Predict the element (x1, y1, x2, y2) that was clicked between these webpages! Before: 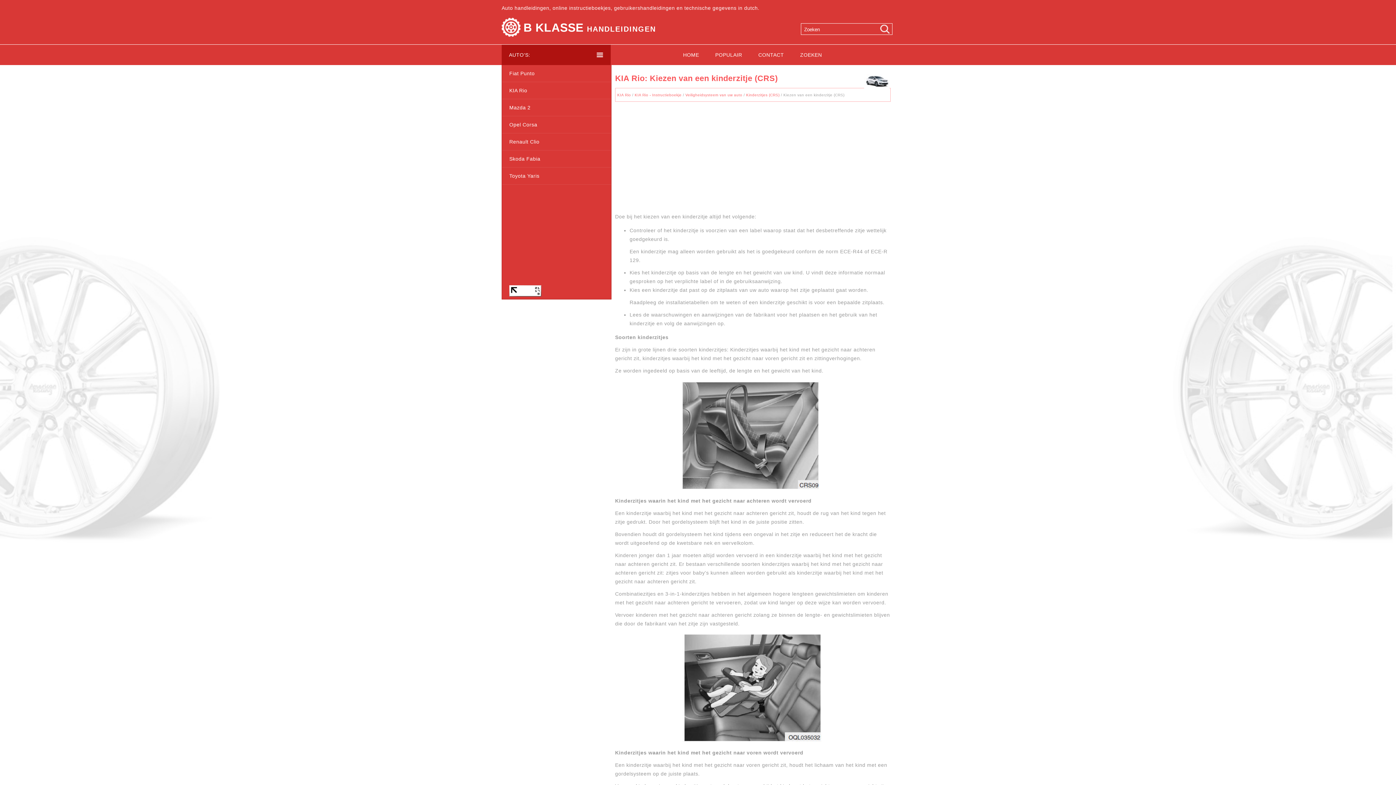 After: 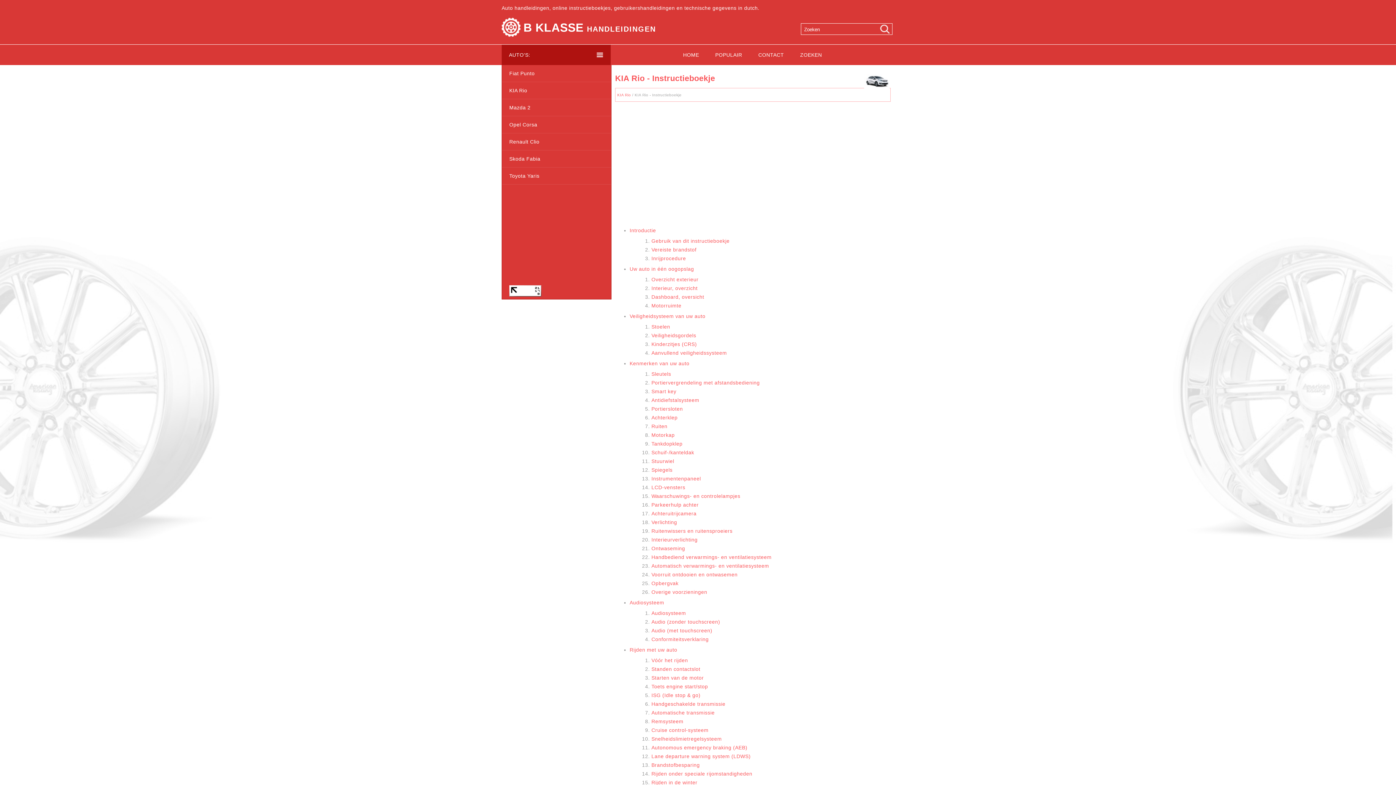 Action: bbox: (634, 93, 681, 97) label: KIA Rio - Instructieboekje